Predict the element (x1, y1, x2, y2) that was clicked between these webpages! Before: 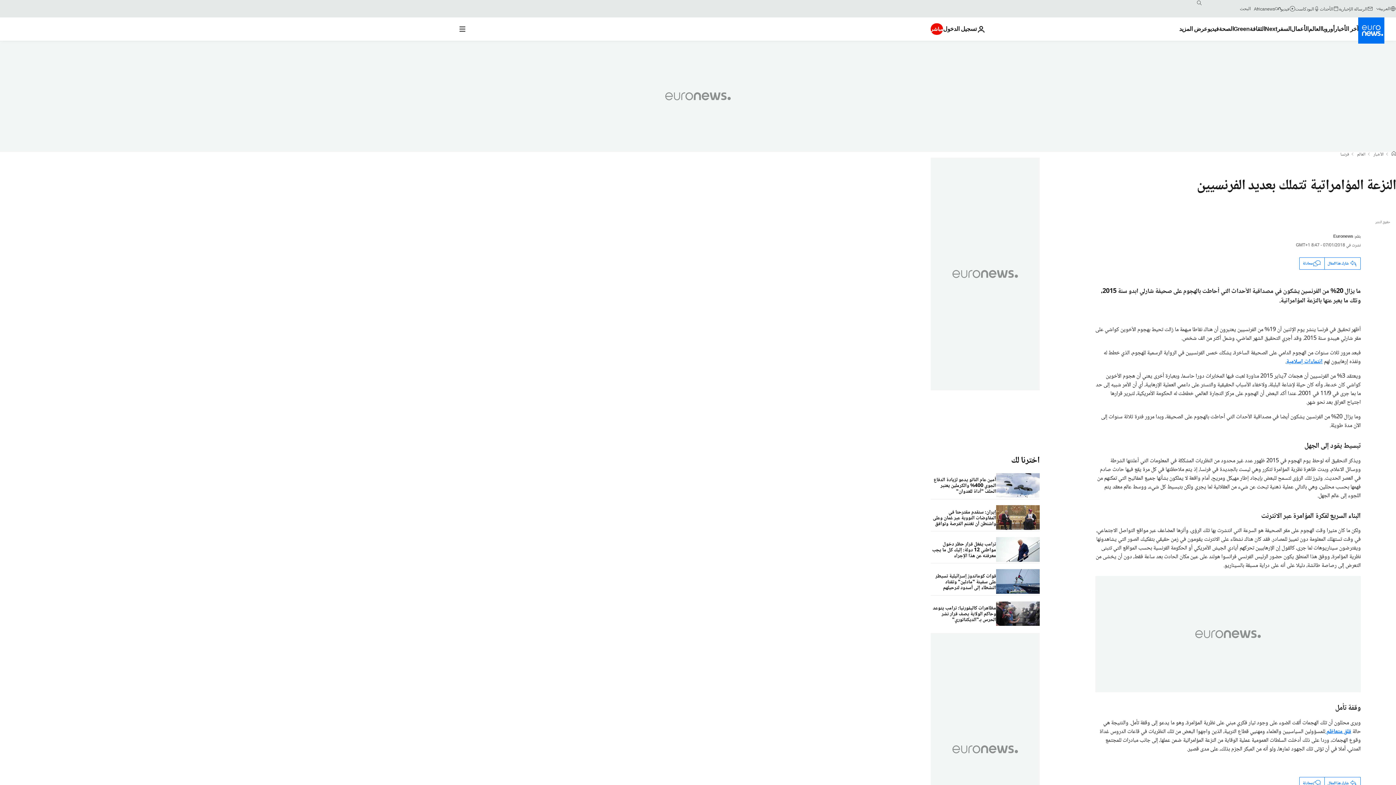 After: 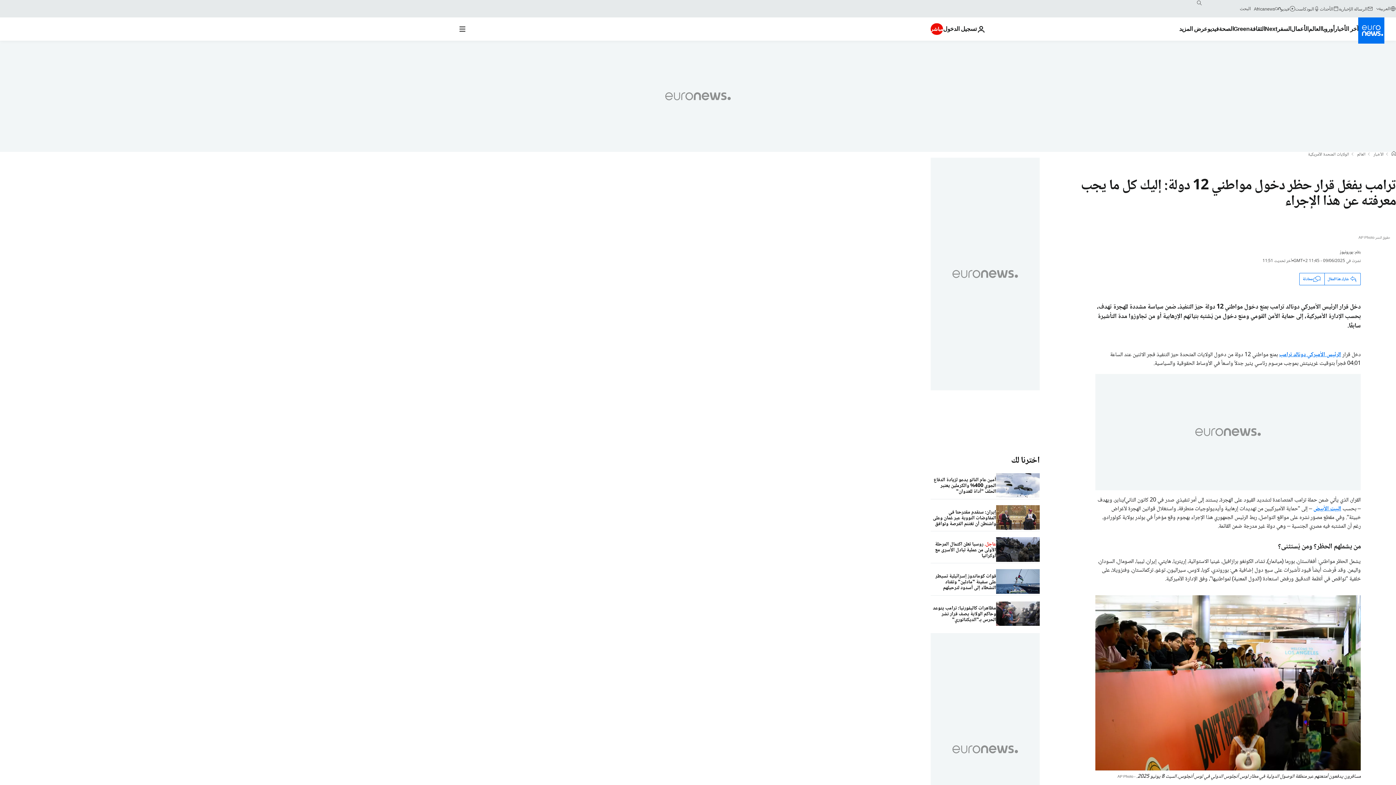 Action: bbox: (930, 537, 996, 563) label: ترامب يفعّل قرار حظر دخول مواطني 12 دولة: إليك كل ما يجب معرفته عن هذا الإجراء 